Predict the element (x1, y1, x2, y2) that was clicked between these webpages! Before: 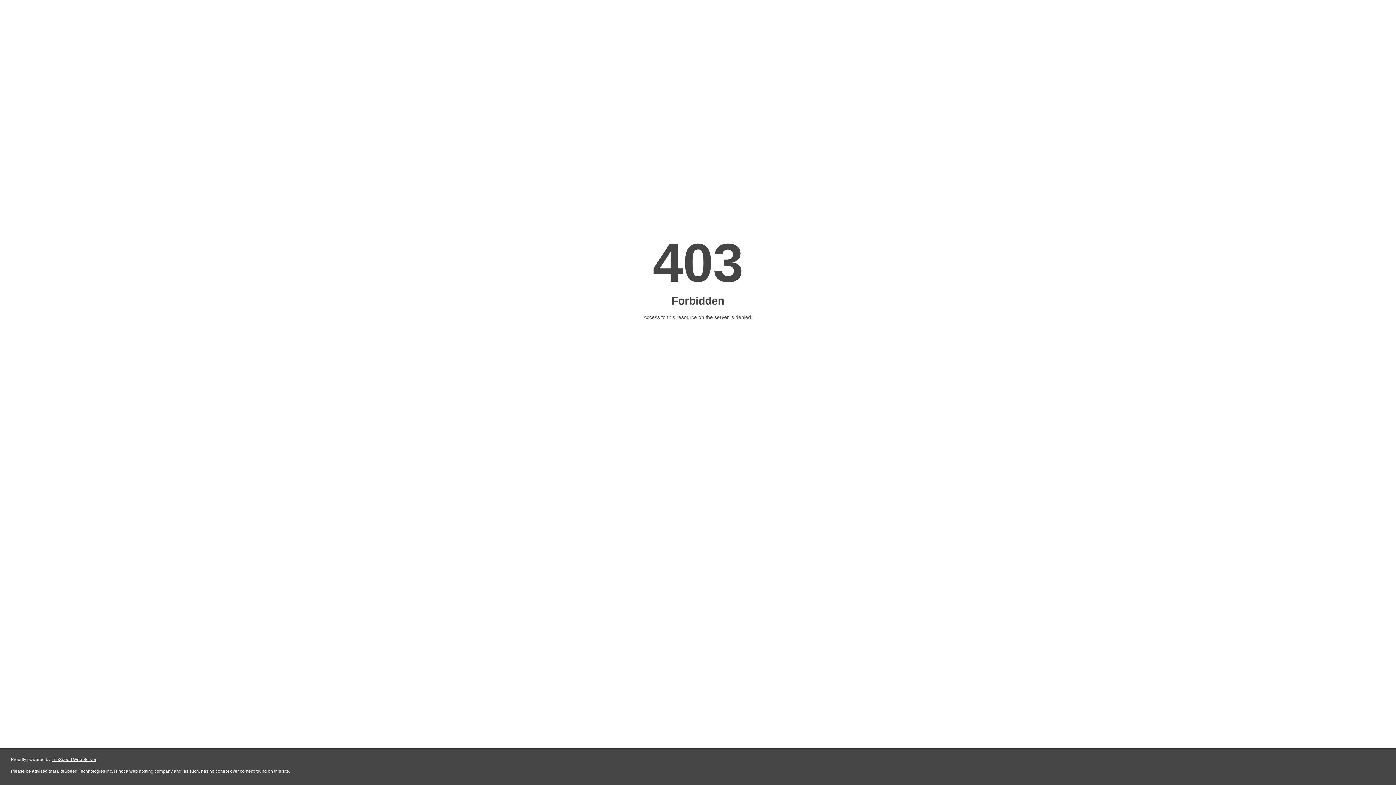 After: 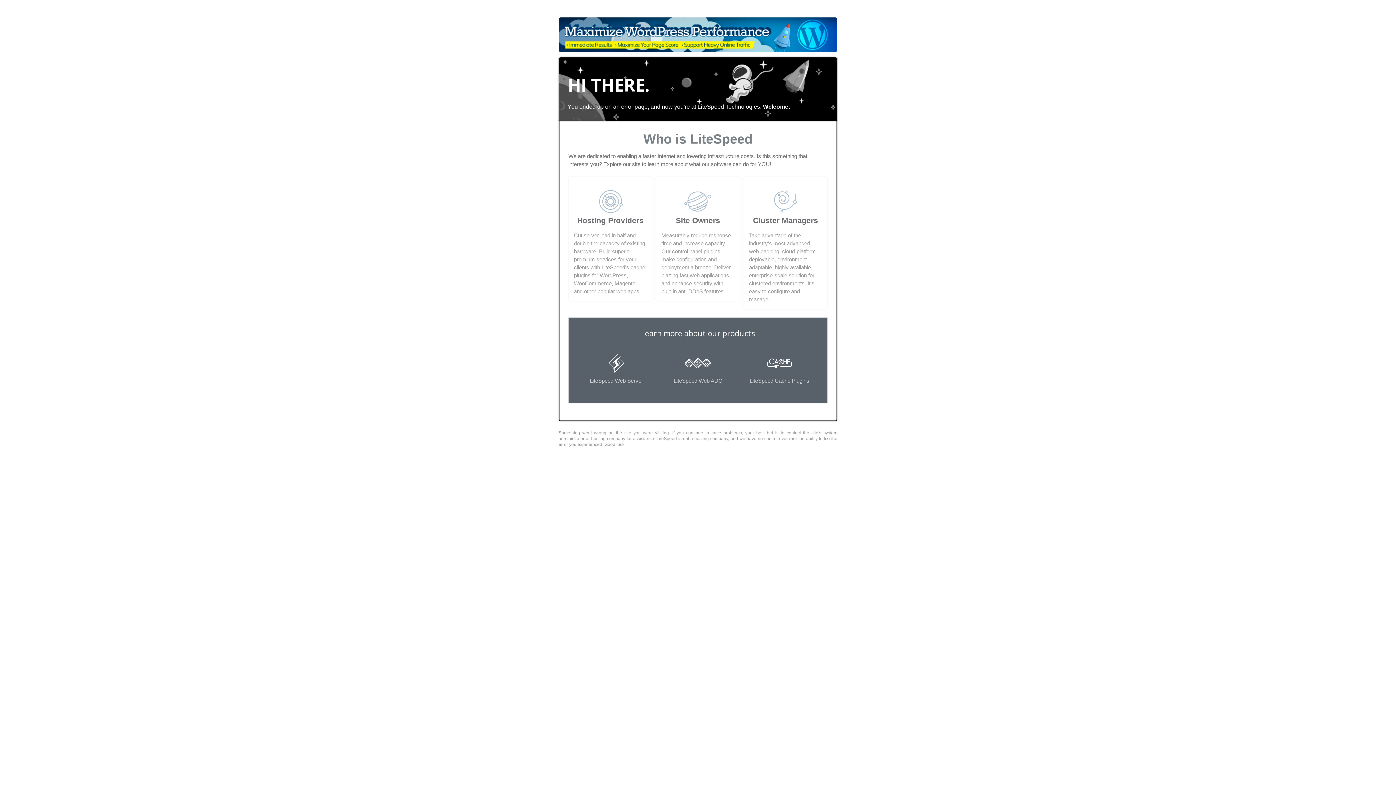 Action: bbox: (51, 757, 96, 762) label: LiteSpeed Web Server